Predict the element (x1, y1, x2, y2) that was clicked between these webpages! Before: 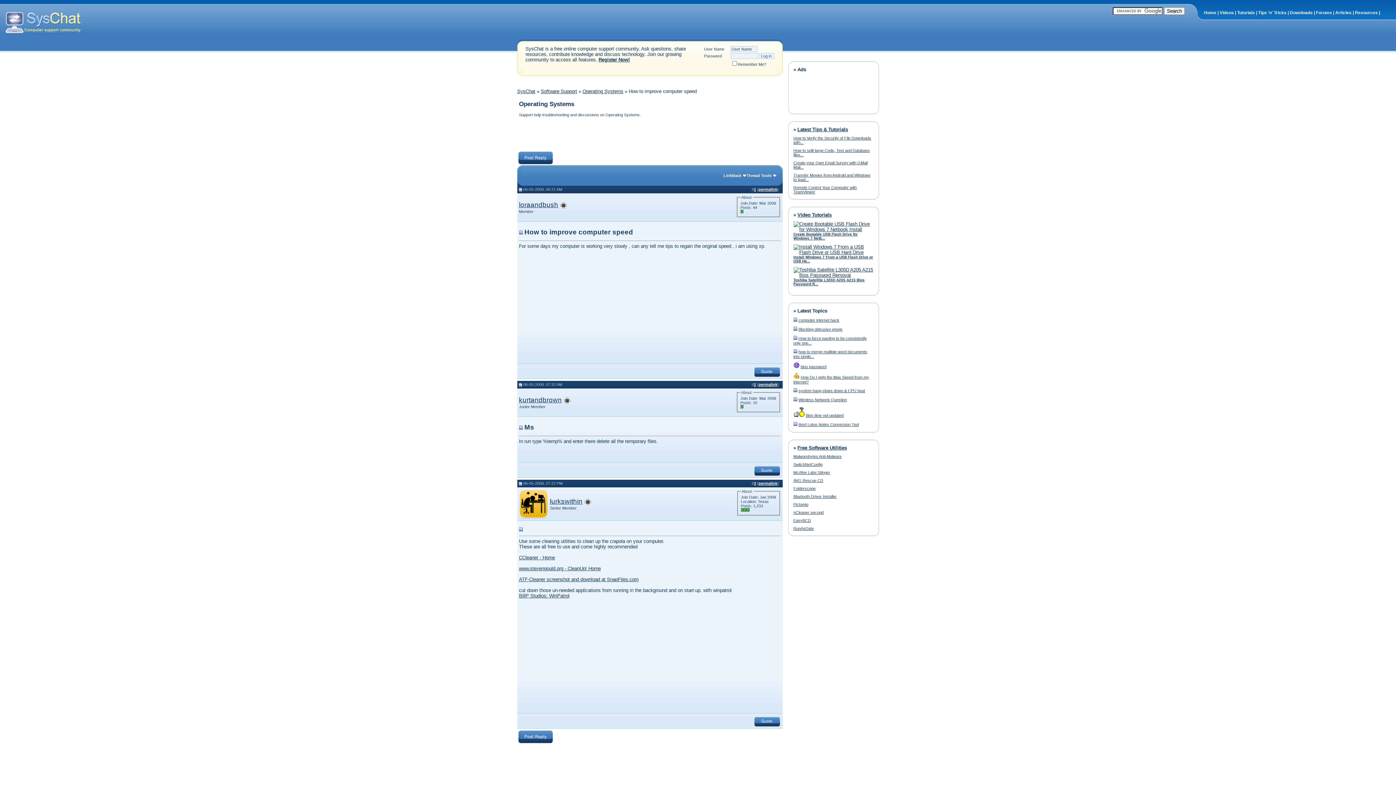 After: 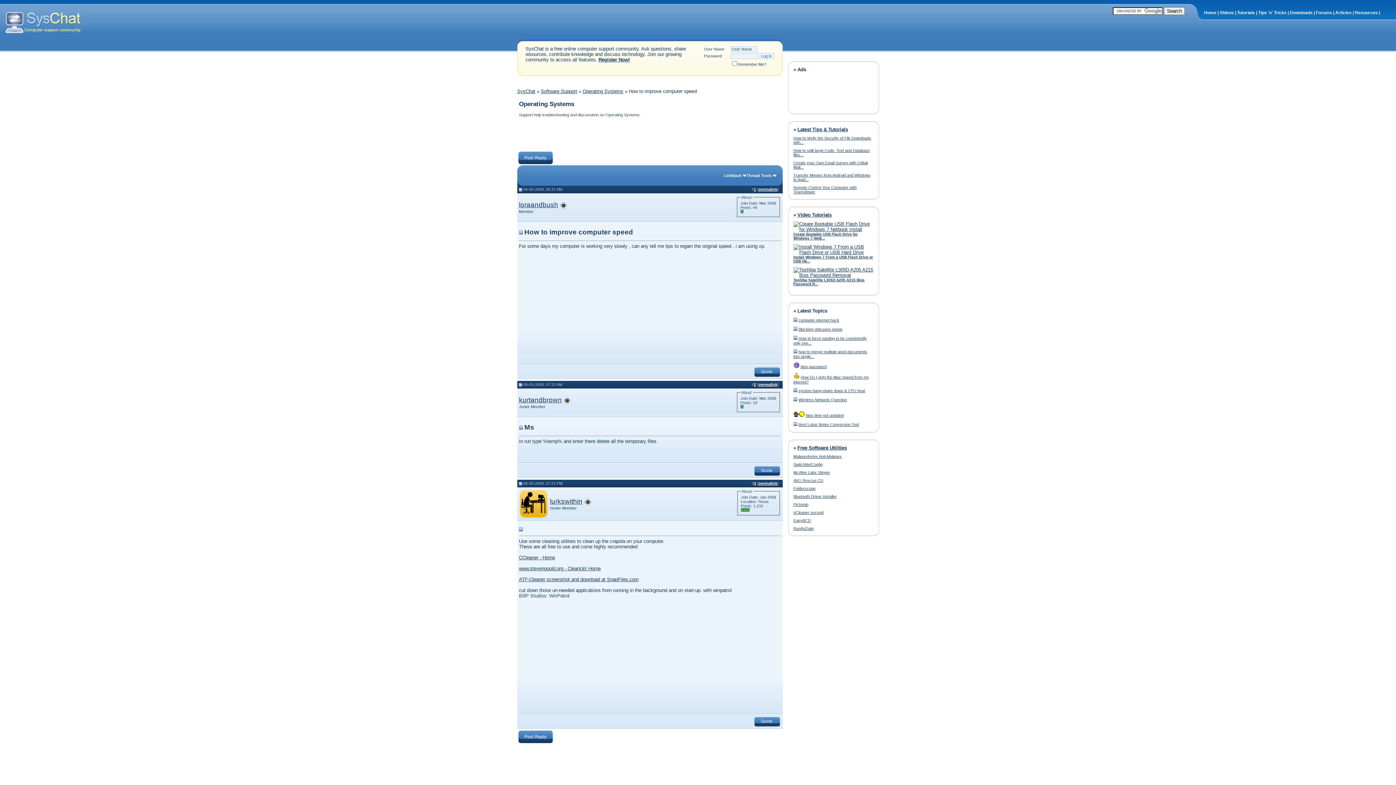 Action: label: BillP Studios: WinPatrol bbox: (519, 593, 569, 598)